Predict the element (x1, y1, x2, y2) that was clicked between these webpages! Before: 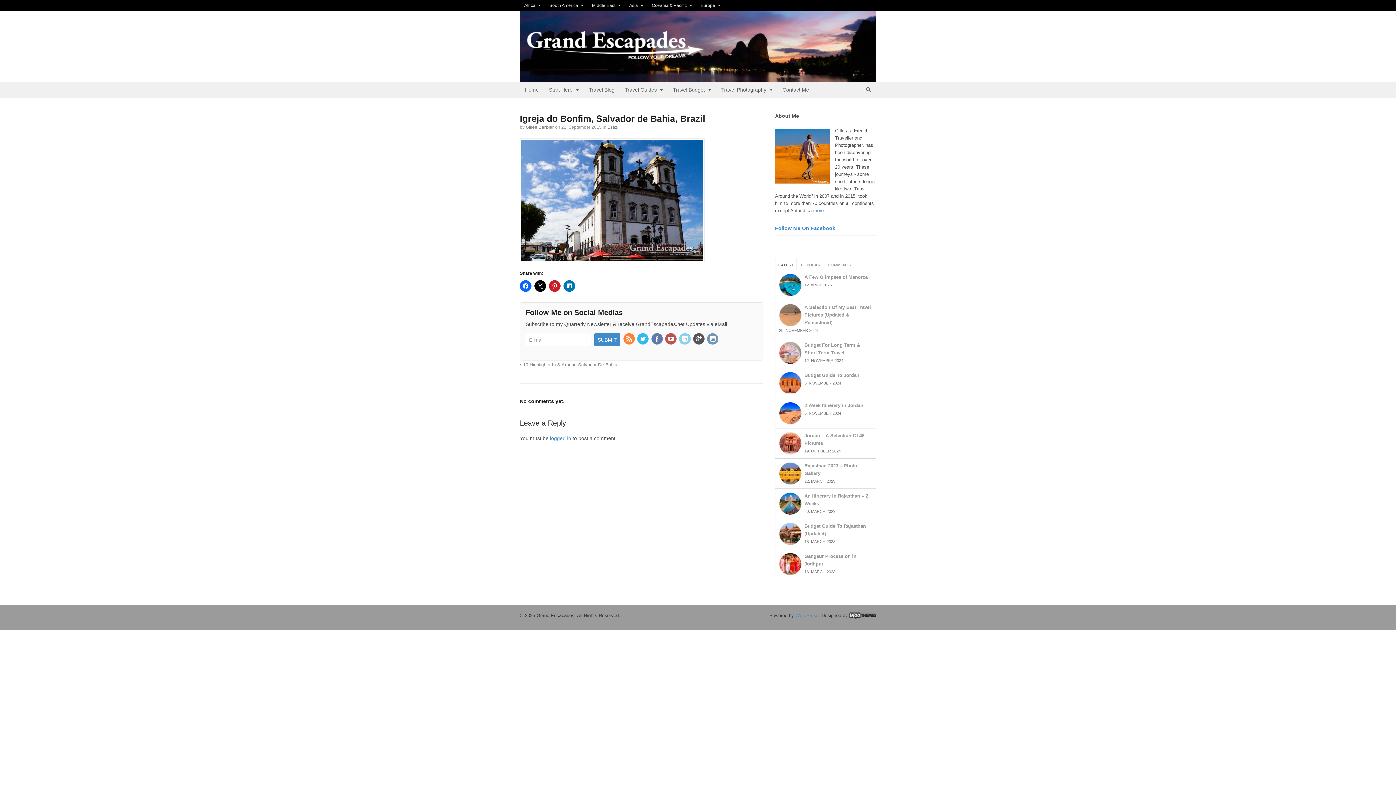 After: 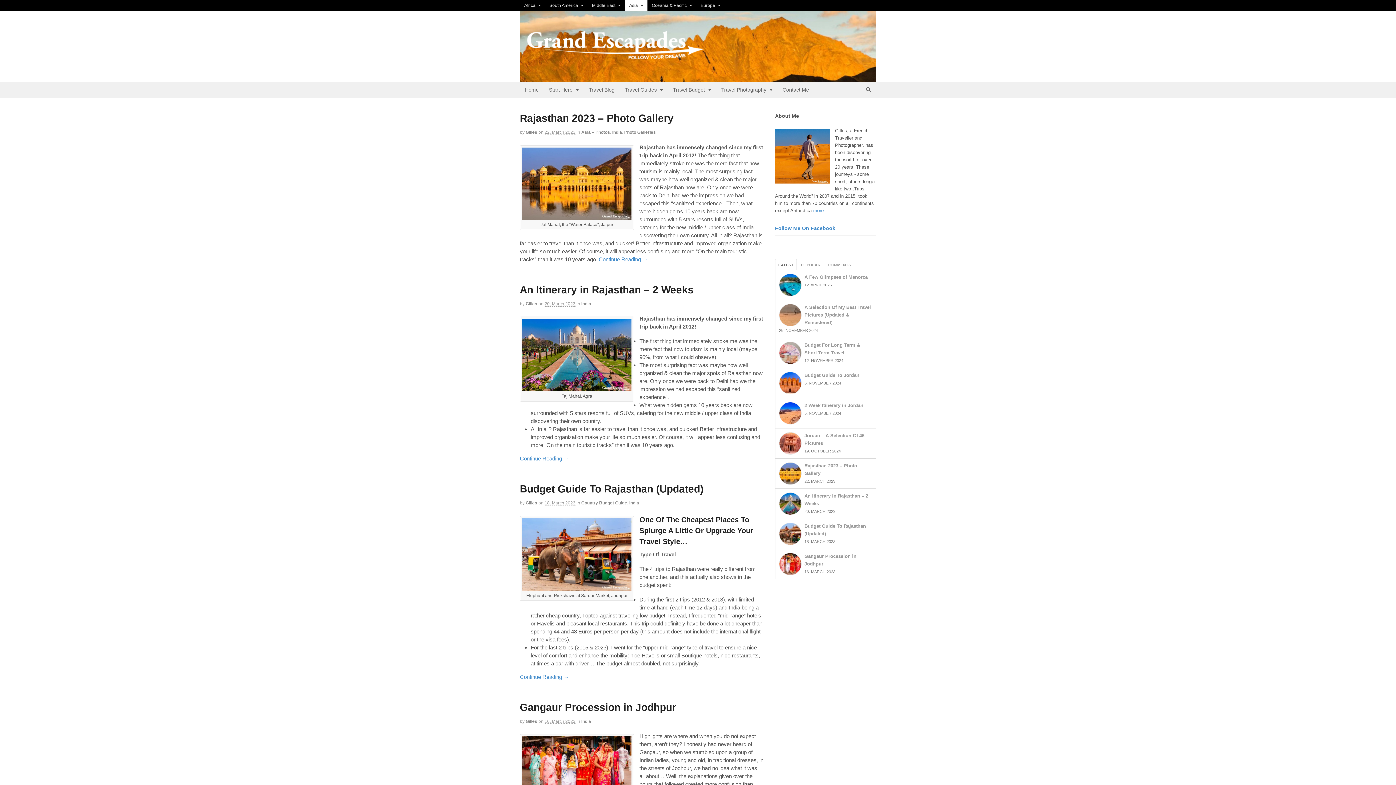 Action: label: Asia bbox: (625, 0, 647, 11)